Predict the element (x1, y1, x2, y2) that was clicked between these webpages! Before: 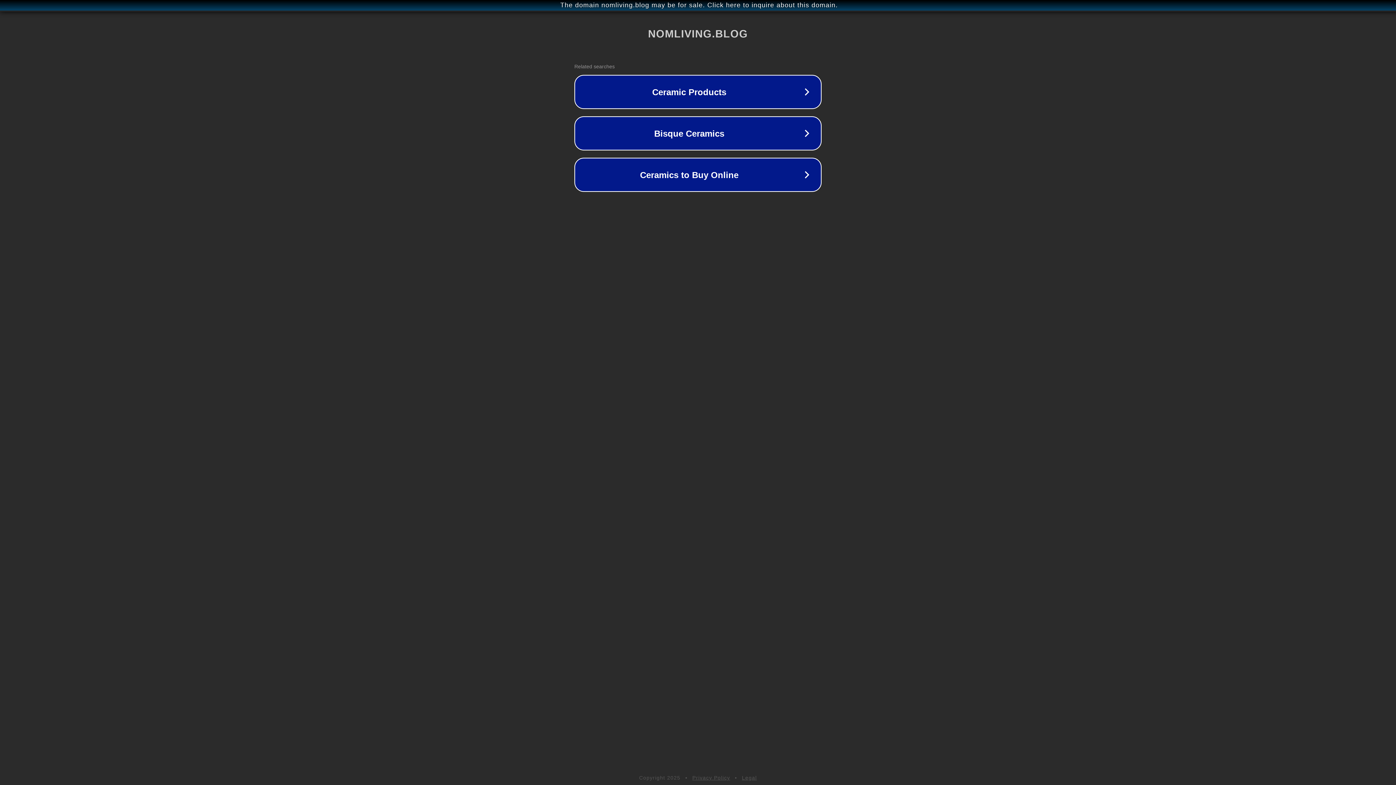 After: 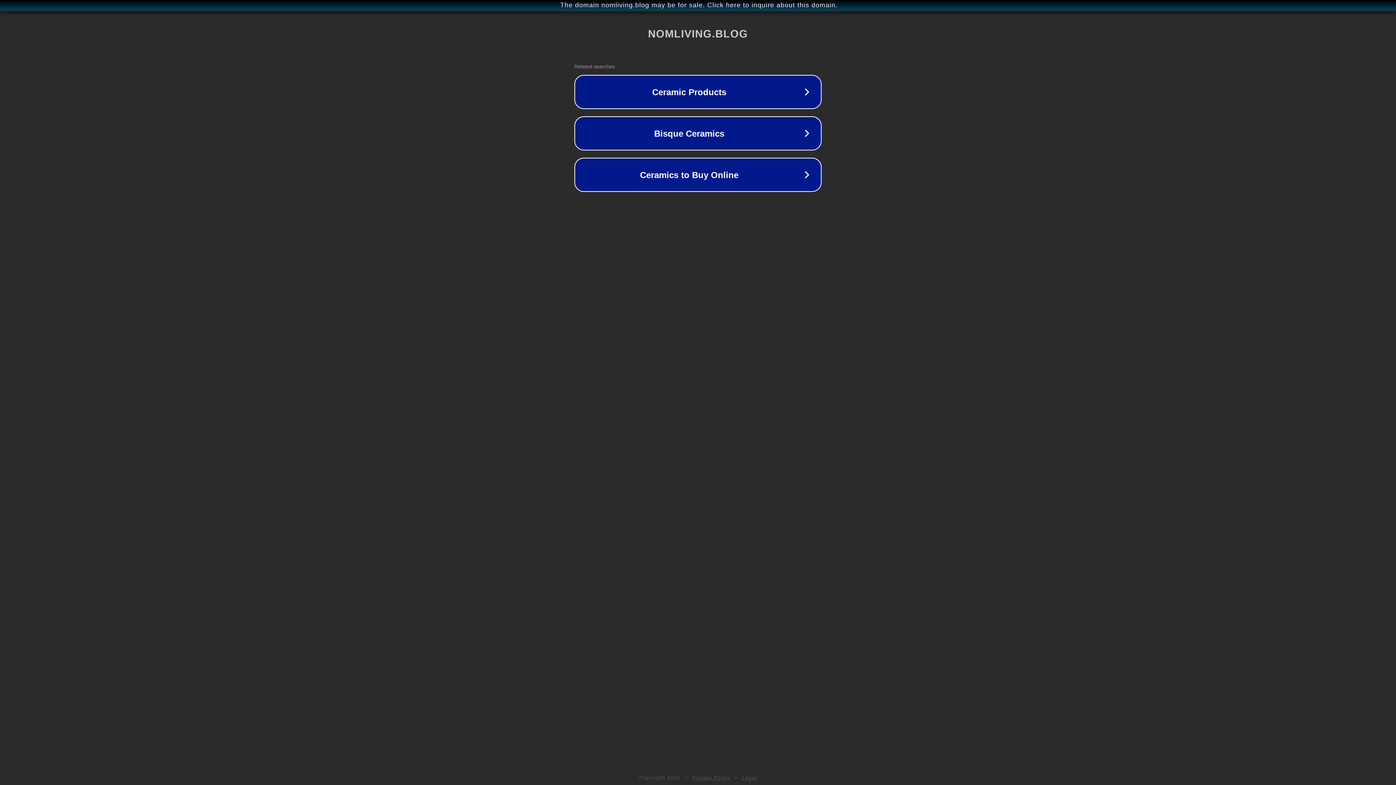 Action: bbox: (692, 775, 730, 781) label: Privacy Policy